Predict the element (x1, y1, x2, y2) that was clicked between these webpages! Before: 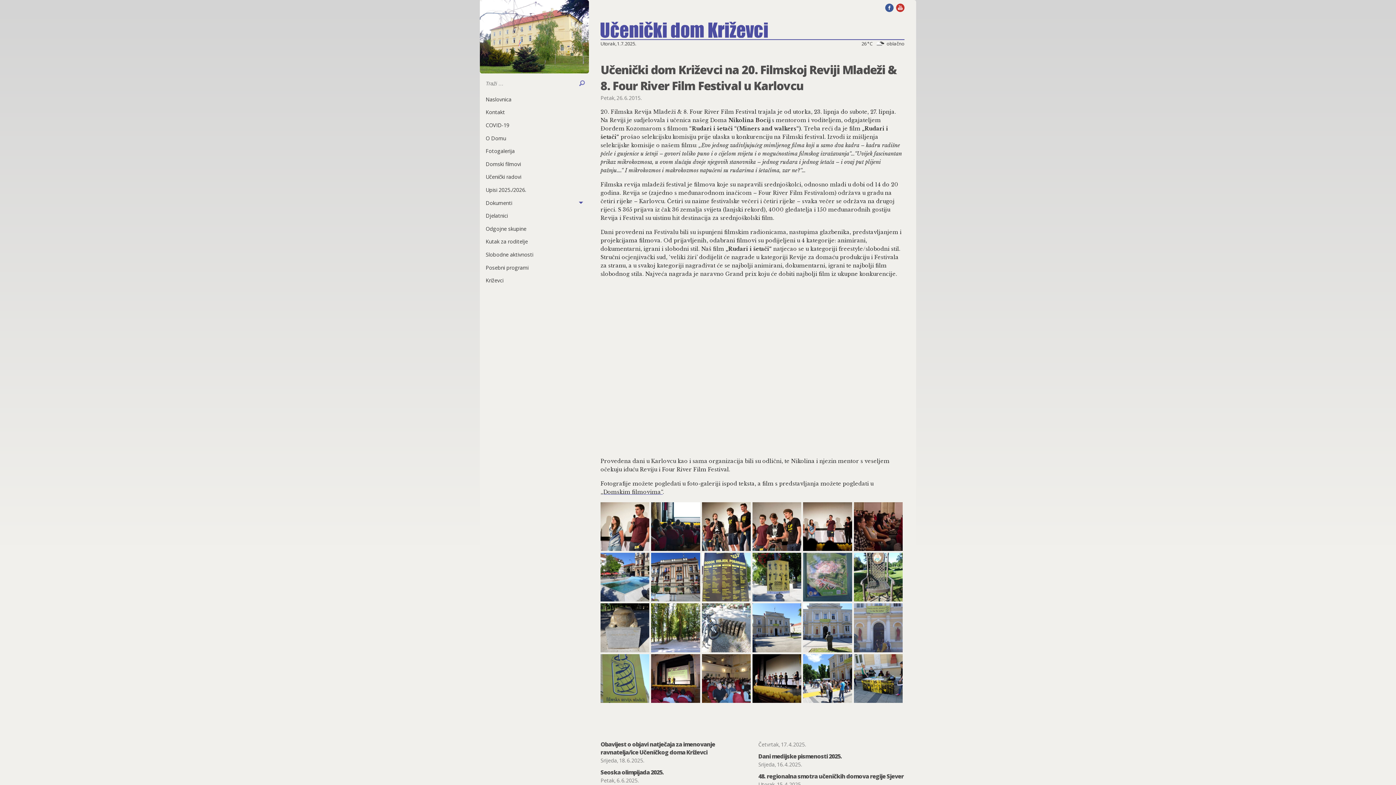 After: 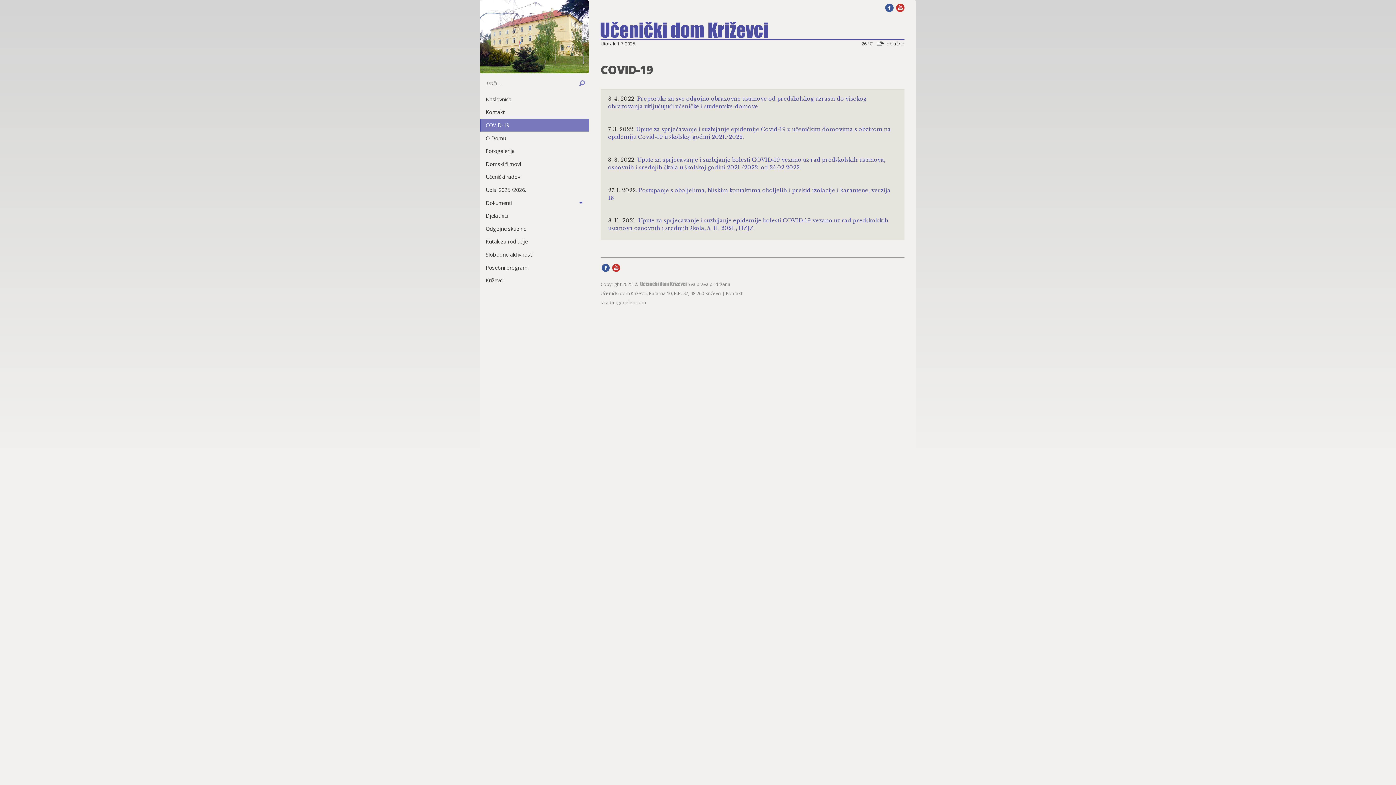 Action: label: COVID-19 bbox: (480, 118, 589, 131)